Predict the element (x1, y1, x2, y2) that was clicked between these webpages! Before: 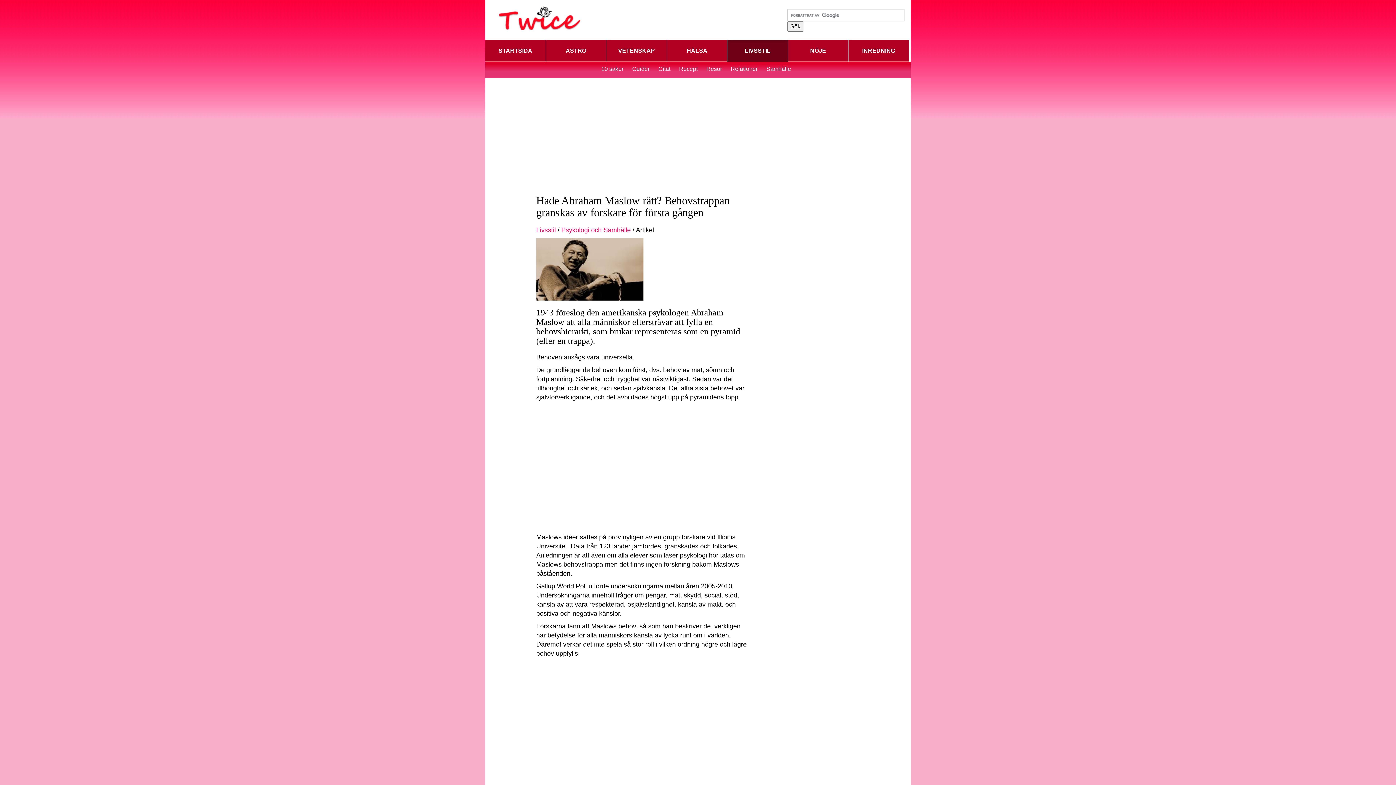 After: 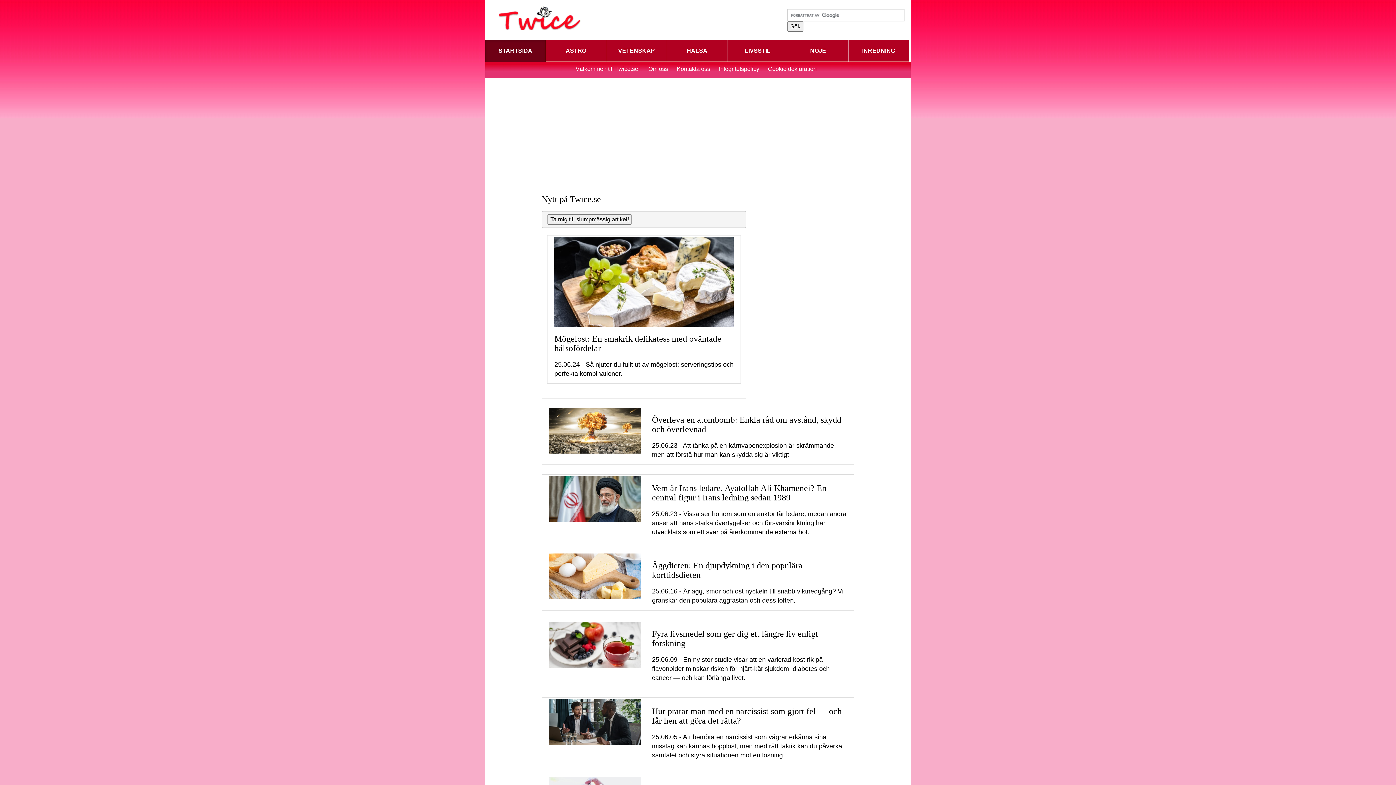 Action: bbox: (485, 40, 545, 61) label: STARTSIDA